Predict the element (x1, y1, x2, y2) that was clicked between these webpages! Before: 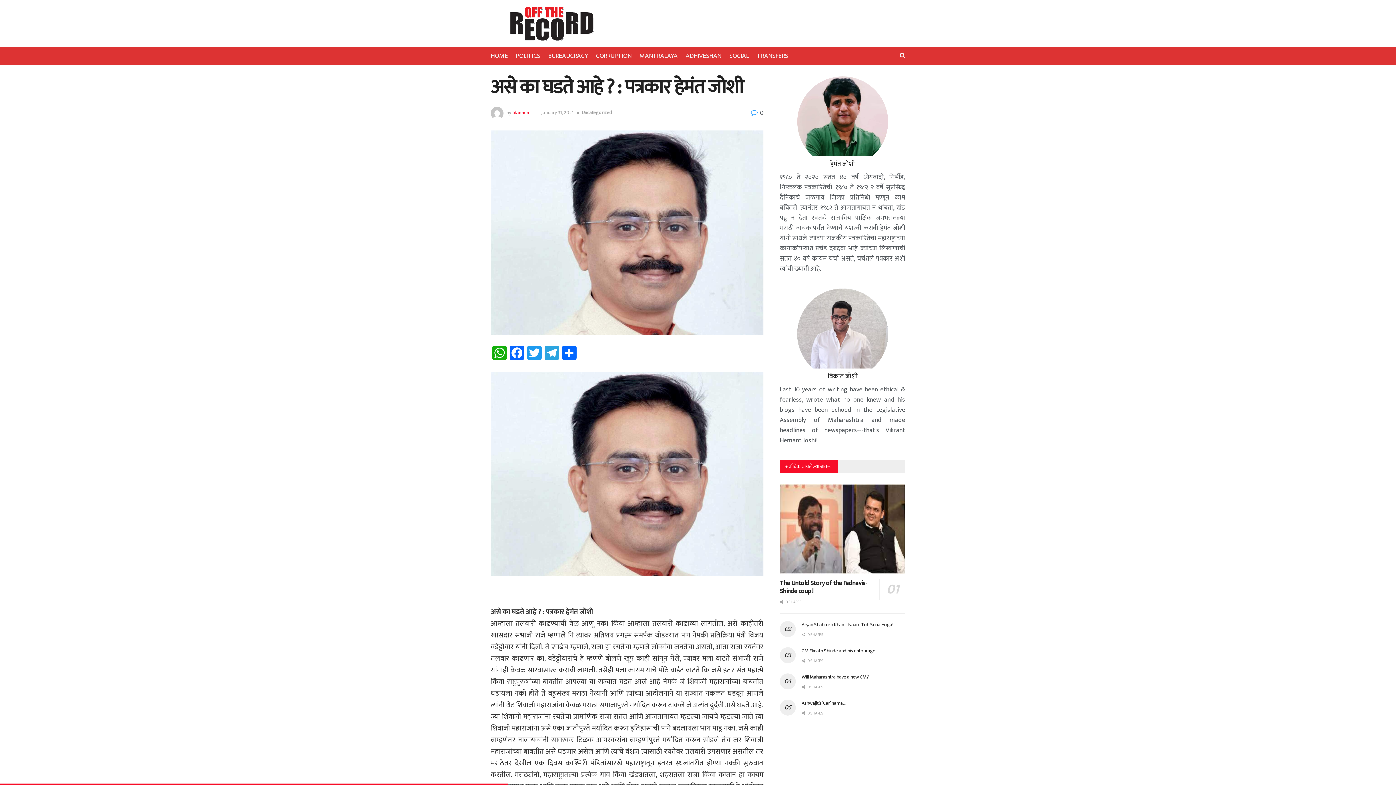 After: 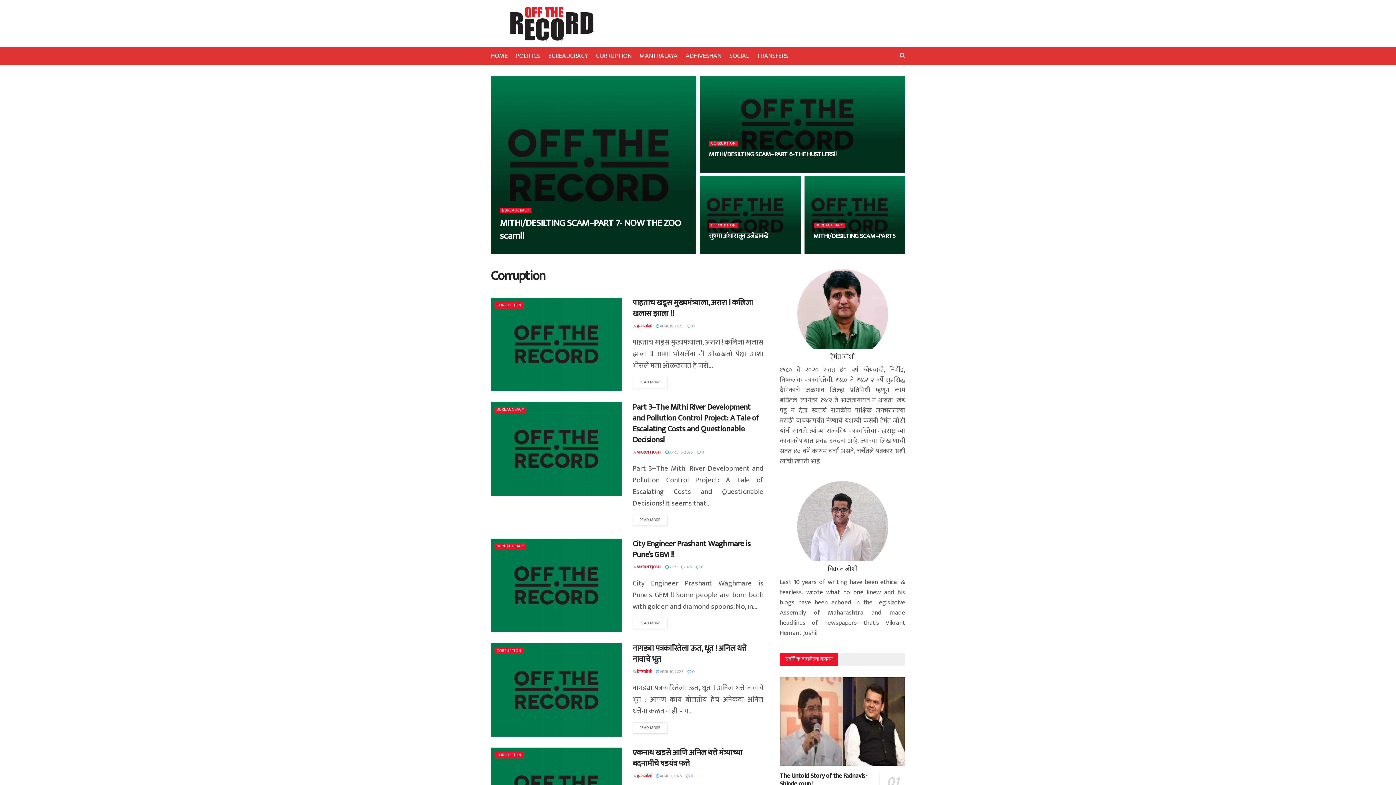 Action: bbox: (596, 46, 631, 65) label: CORRUPTION